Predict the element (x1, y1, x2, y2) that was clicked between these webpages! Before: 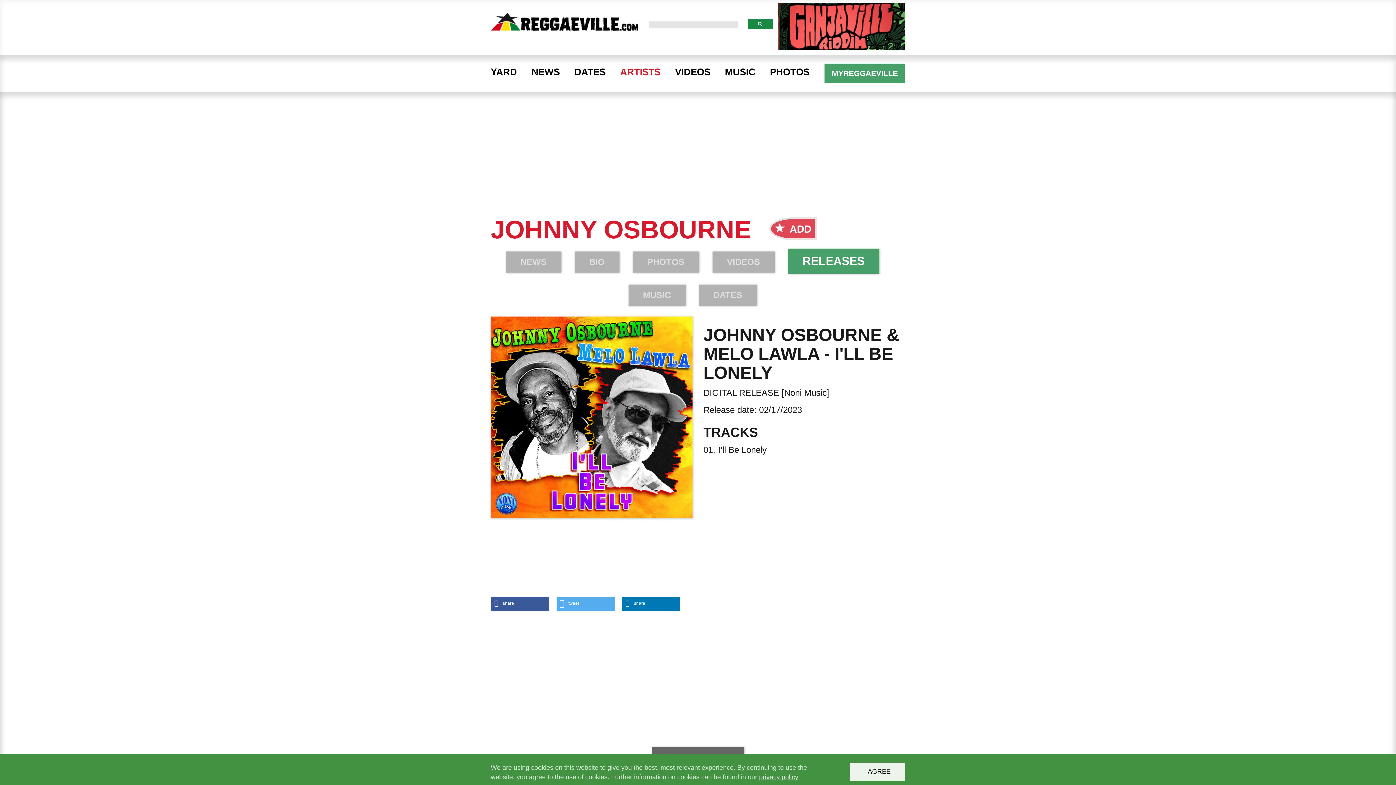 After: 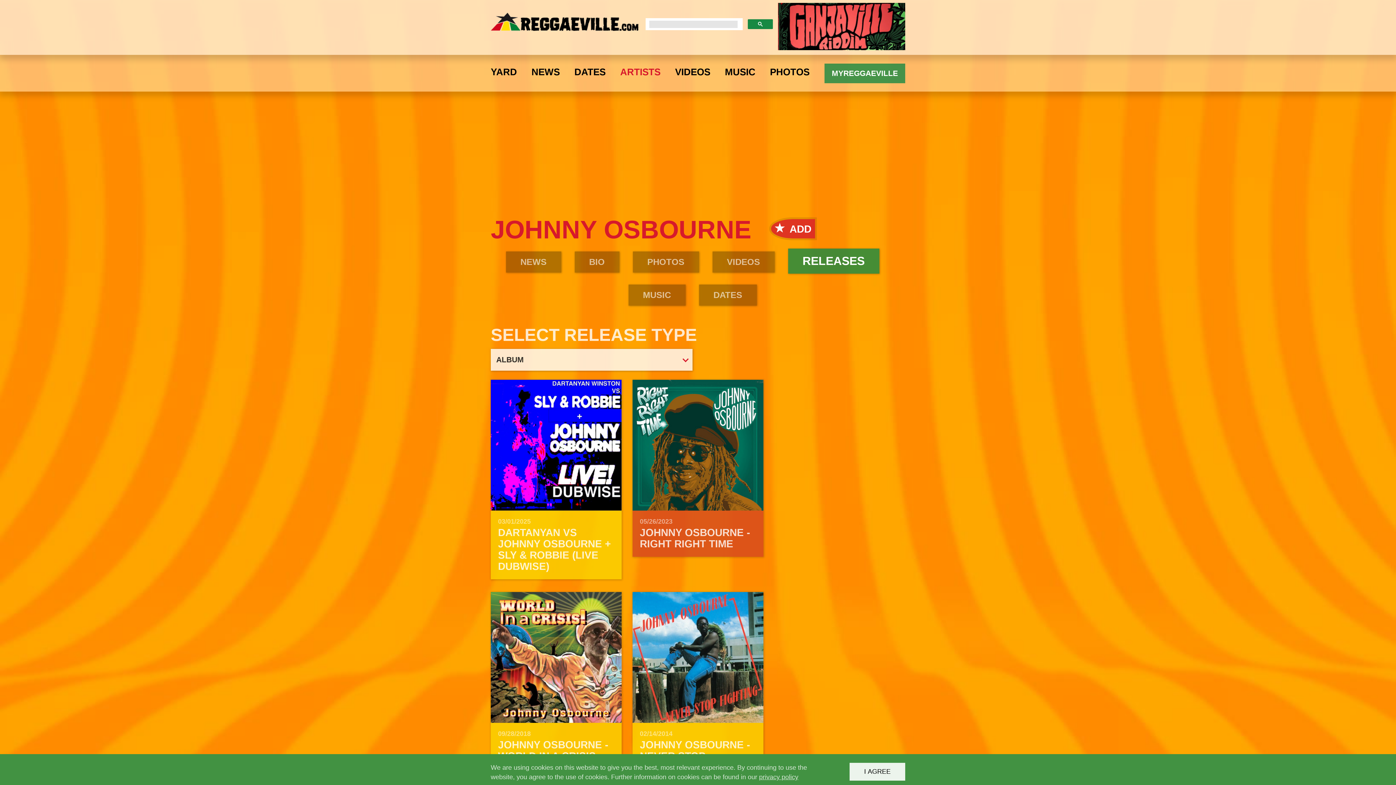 Action: bbox: (788, 248, 879, 273) label: RELEASES